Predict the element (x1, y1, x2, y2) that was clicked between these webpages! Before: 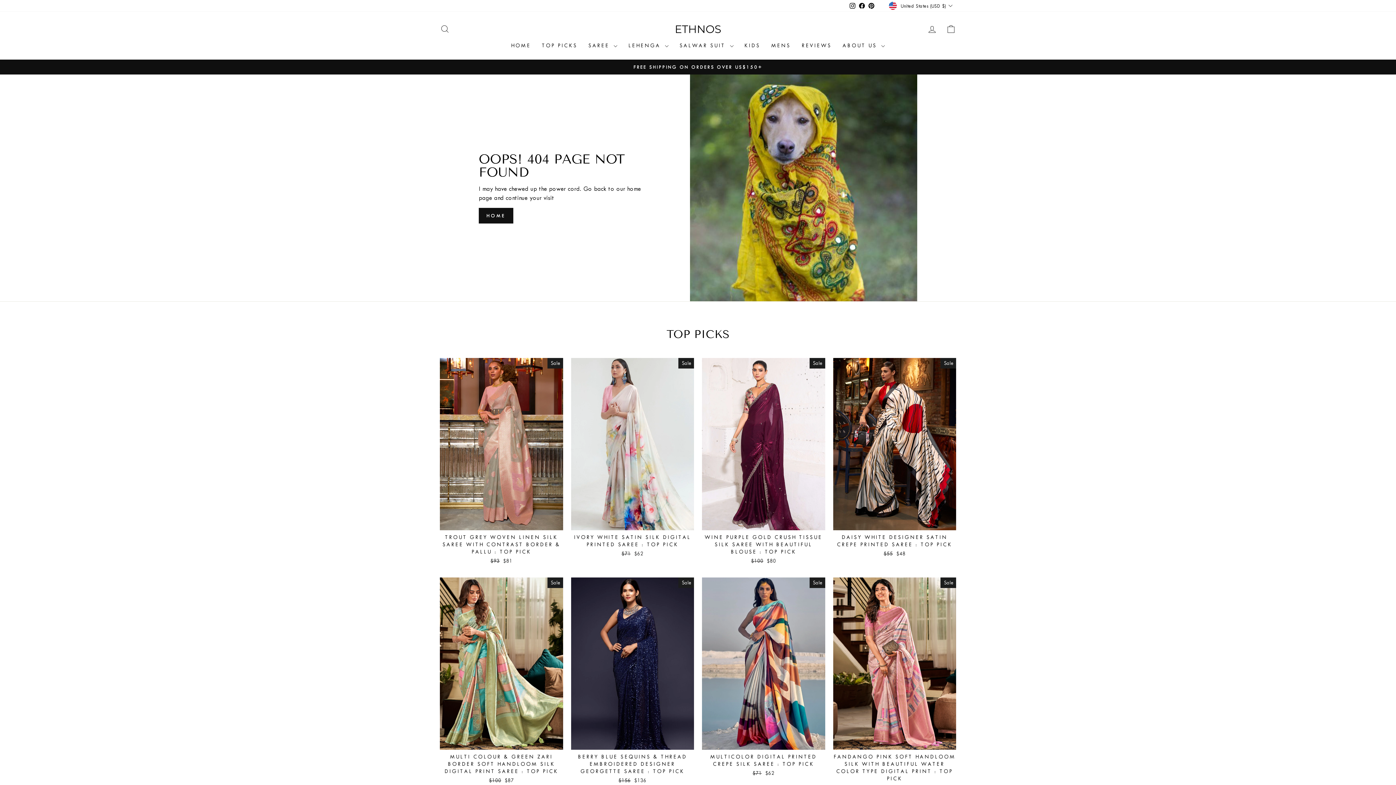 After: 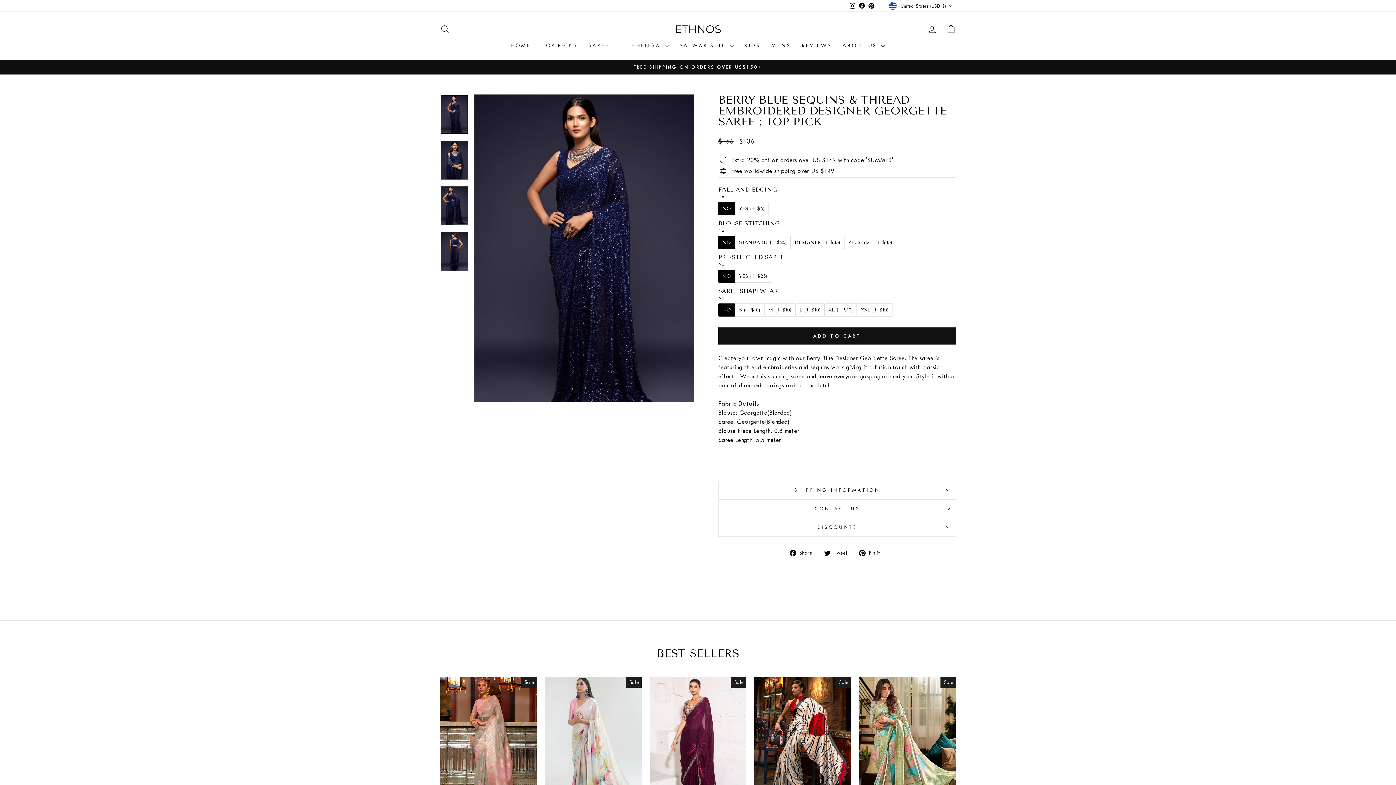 Action: bbox: (571, 750, 694, 786) label: BERRY BLUE SEQUINS & THREAD EMBROIDERED DESIGNER GEORGETTE SAREE : TOP PICK
Regular price
$156 
Sale price
$136